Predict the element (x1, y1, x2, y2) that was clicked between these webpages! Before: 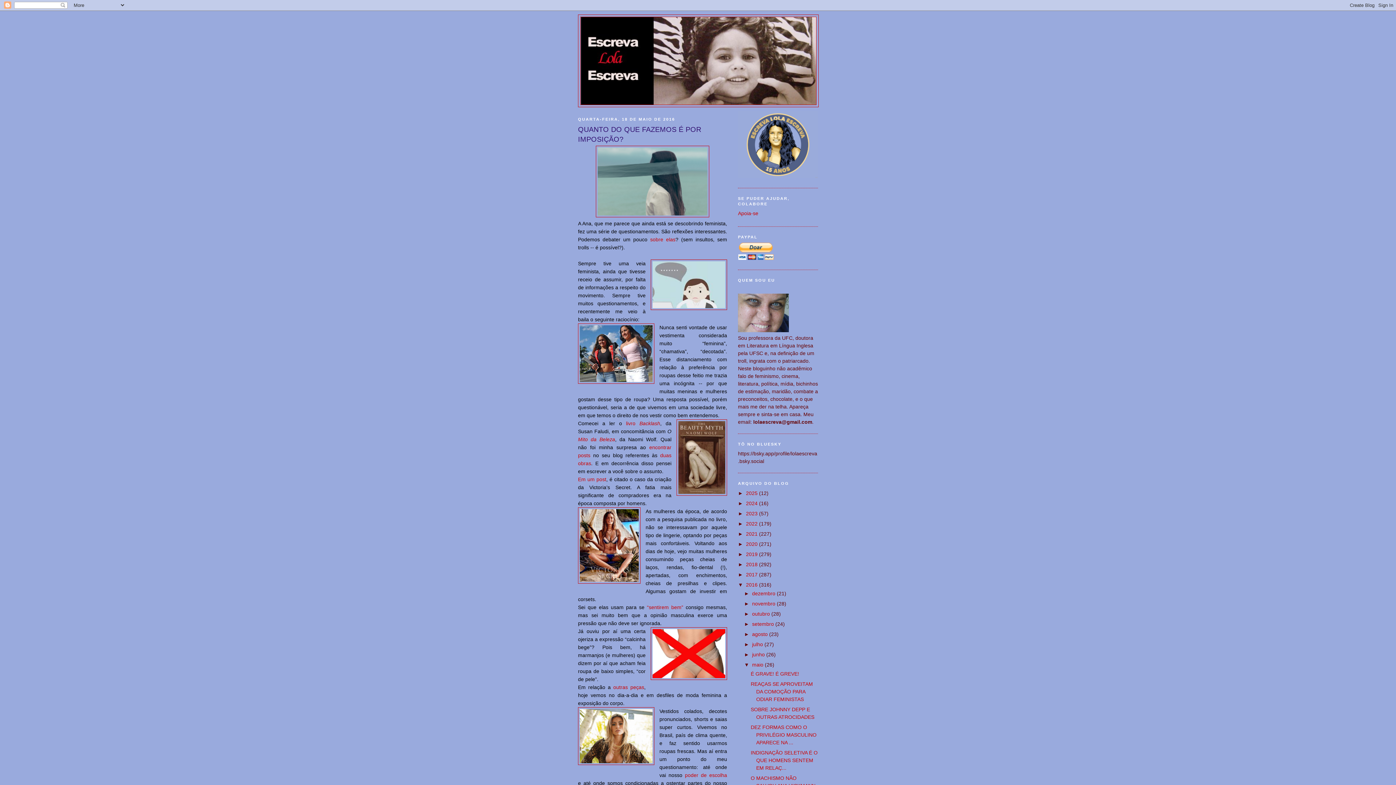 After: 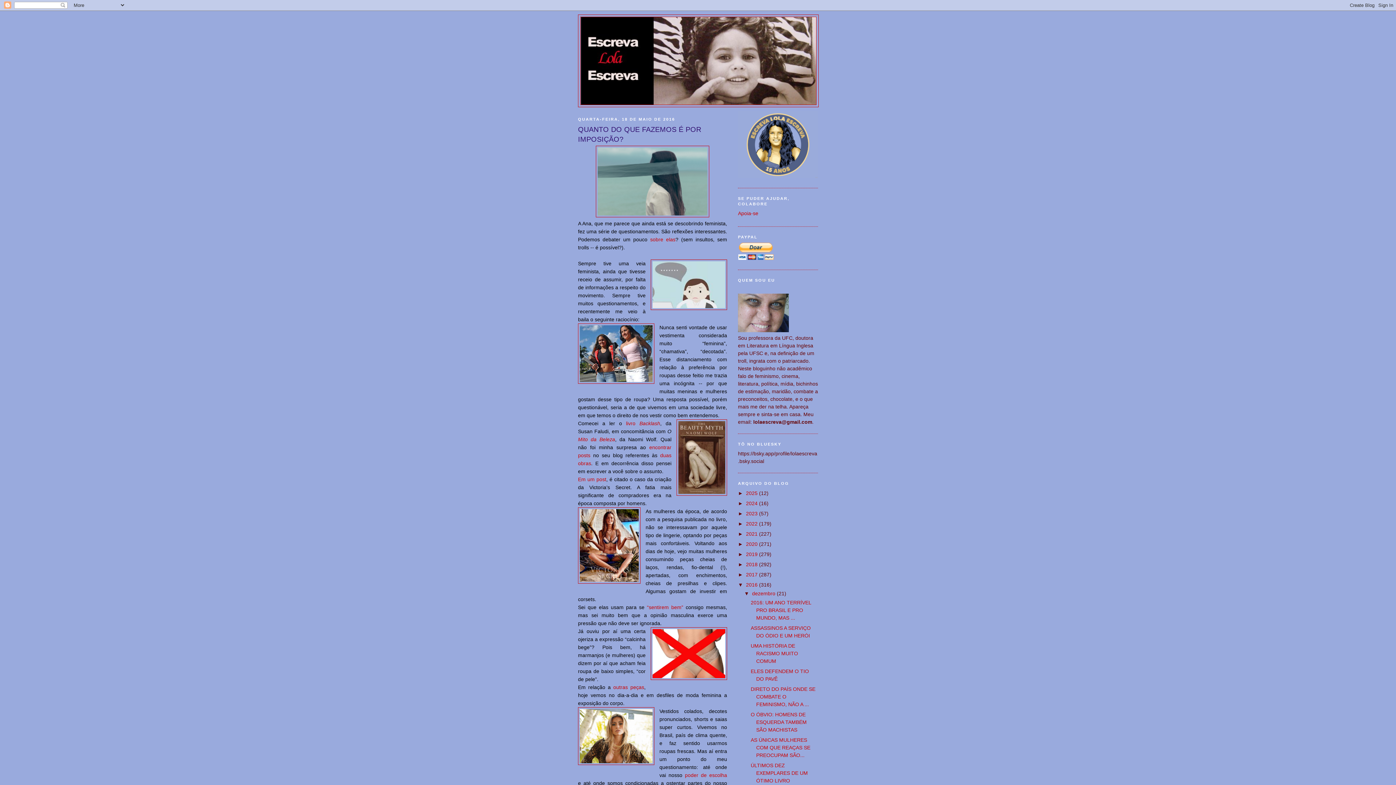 Action: bbox: (744, 590, 752, 596) label: ►  